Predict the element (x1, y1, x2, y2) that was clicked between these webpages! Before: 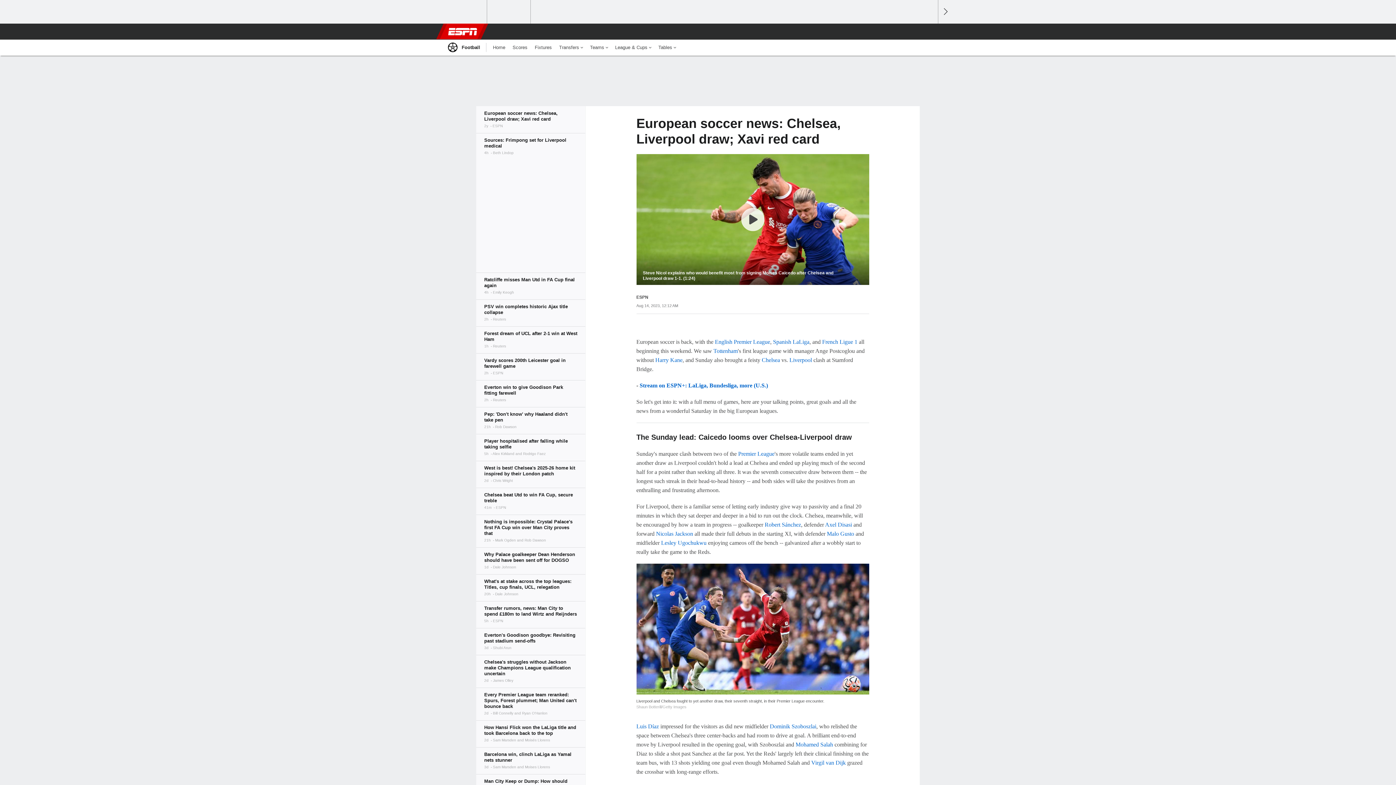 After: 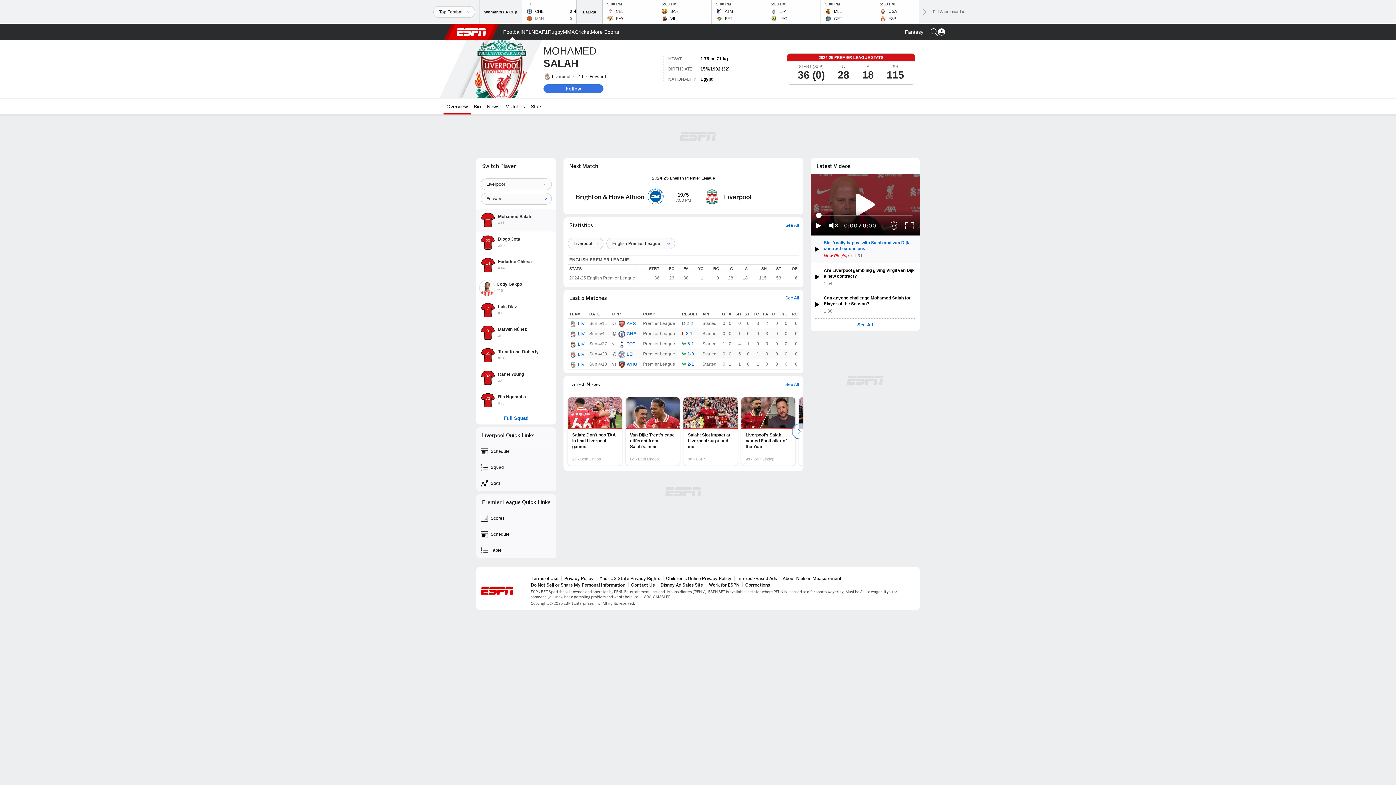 Action: label: Mohamed Salah bbox: (795, 741, 833, 747)